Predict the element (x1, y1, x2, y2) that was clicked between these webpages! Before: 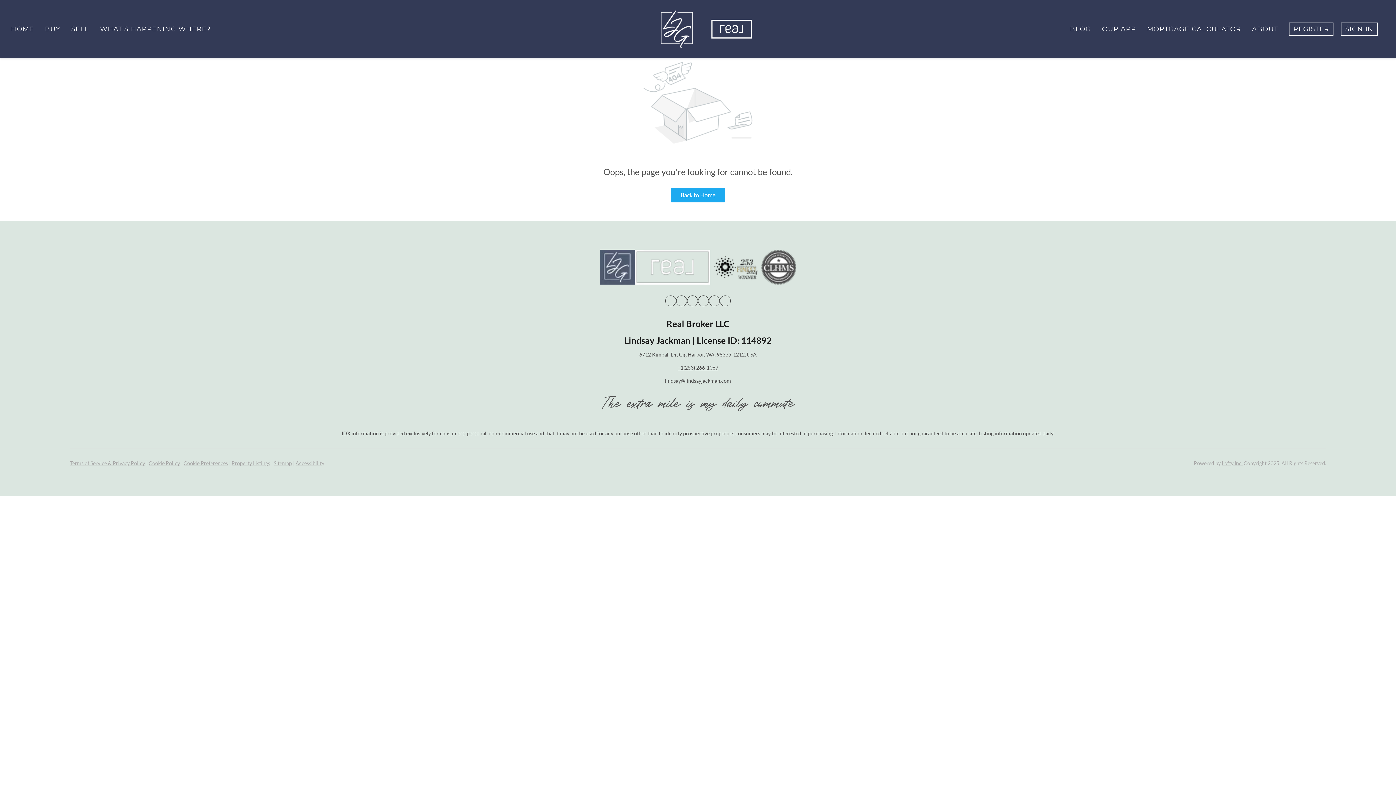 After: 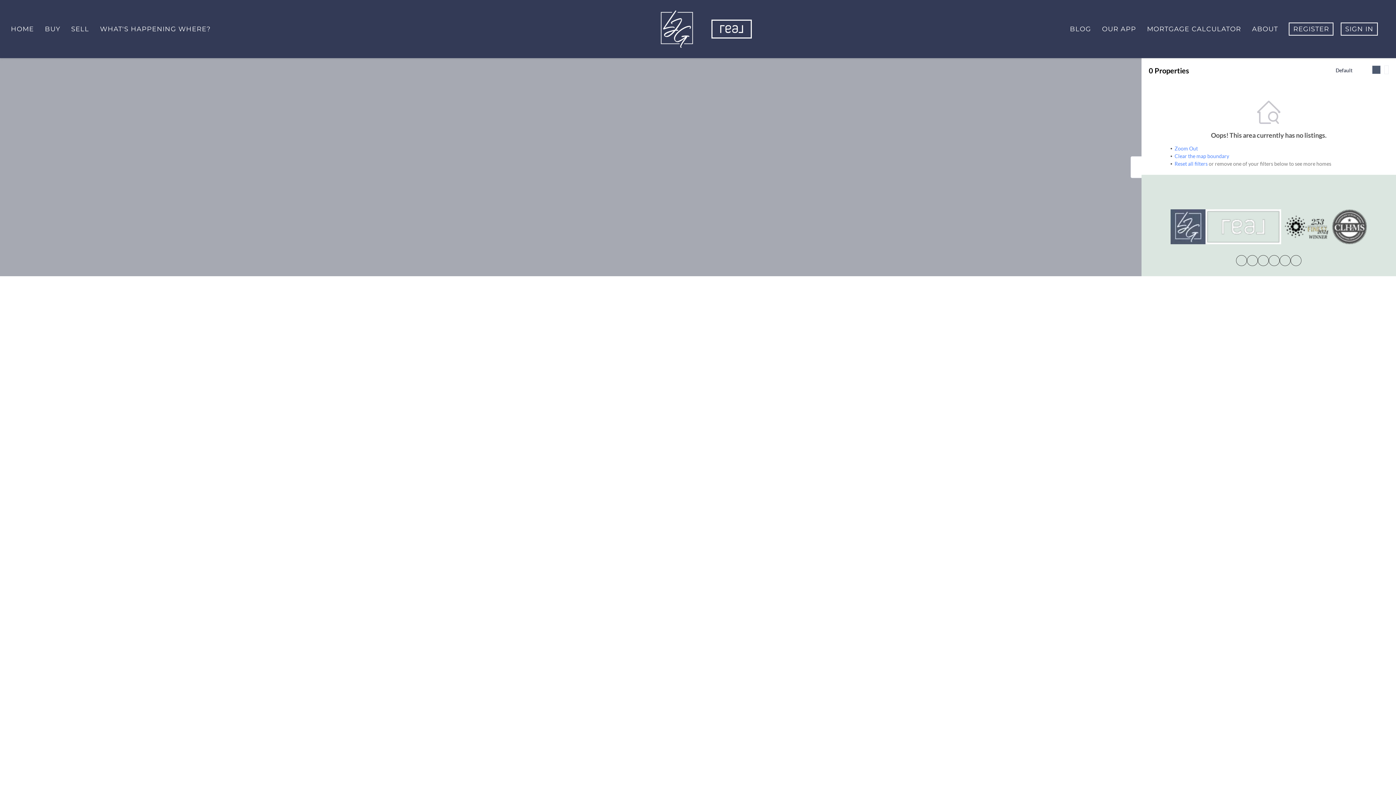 Action: bbox: (44, 18, 60, 39) label: BUY